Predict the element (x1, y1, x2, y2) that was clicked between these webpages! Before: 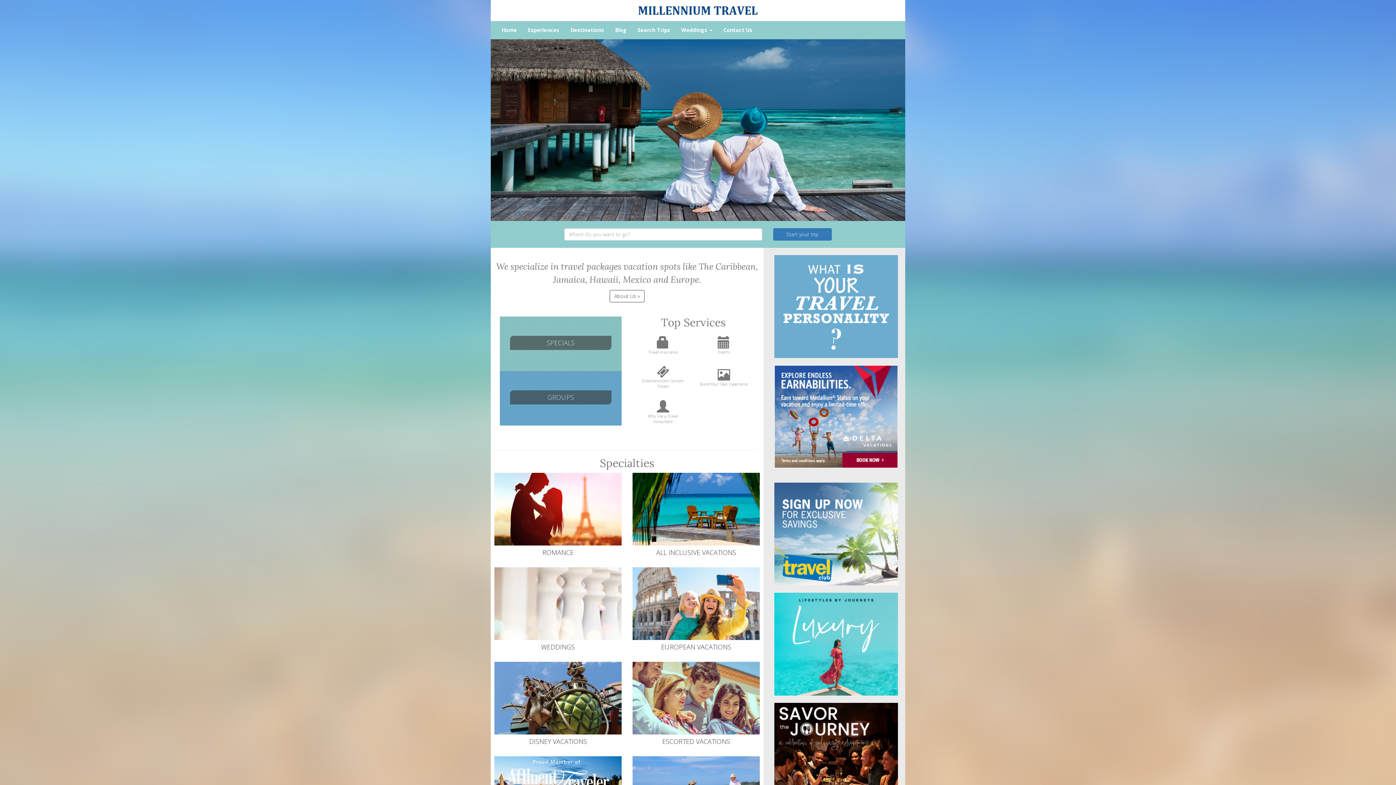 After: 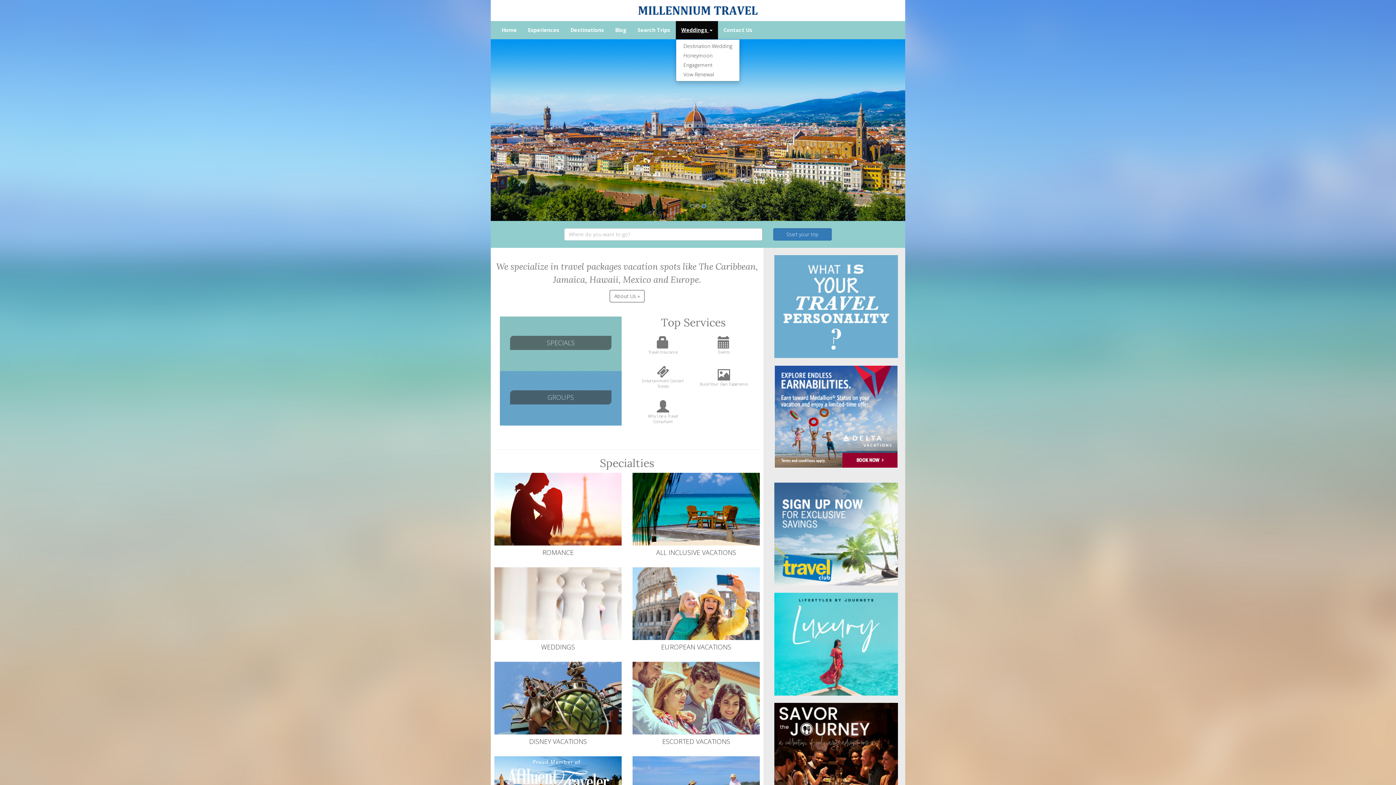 Action: bbox: (676, 20, 718, 39) label: Weddings 